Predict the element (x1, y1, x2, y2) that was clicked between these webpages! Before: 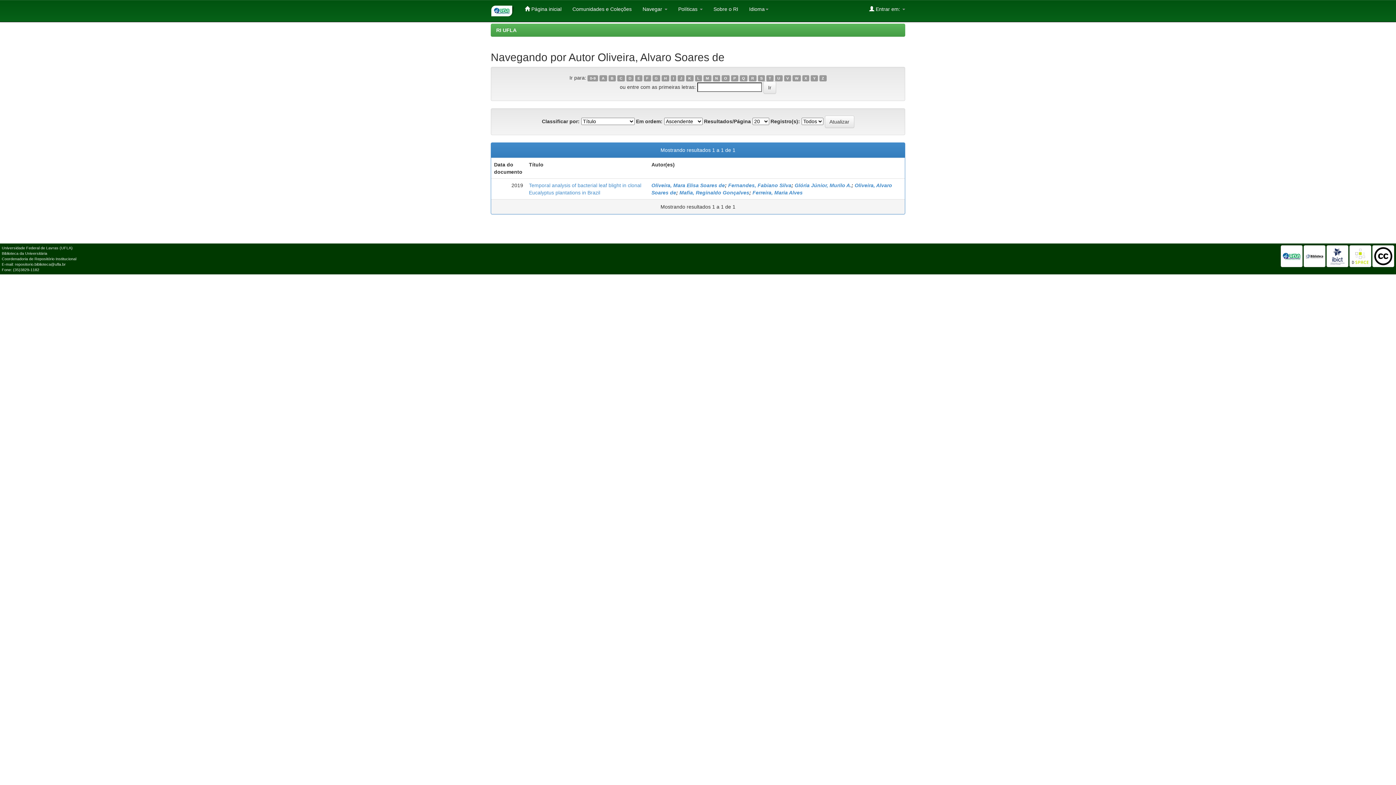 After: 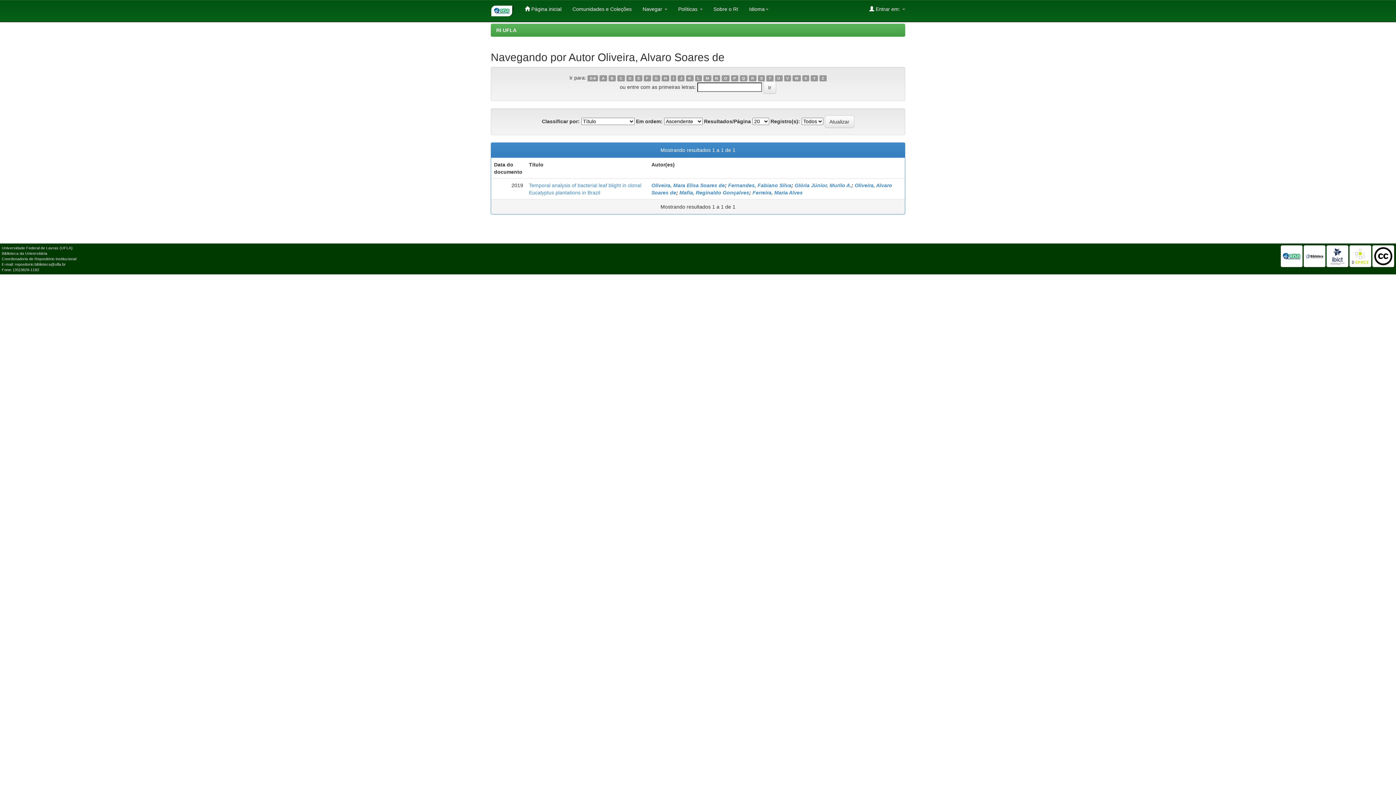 Action: bbox: (749, 75, 756, 81) label: R